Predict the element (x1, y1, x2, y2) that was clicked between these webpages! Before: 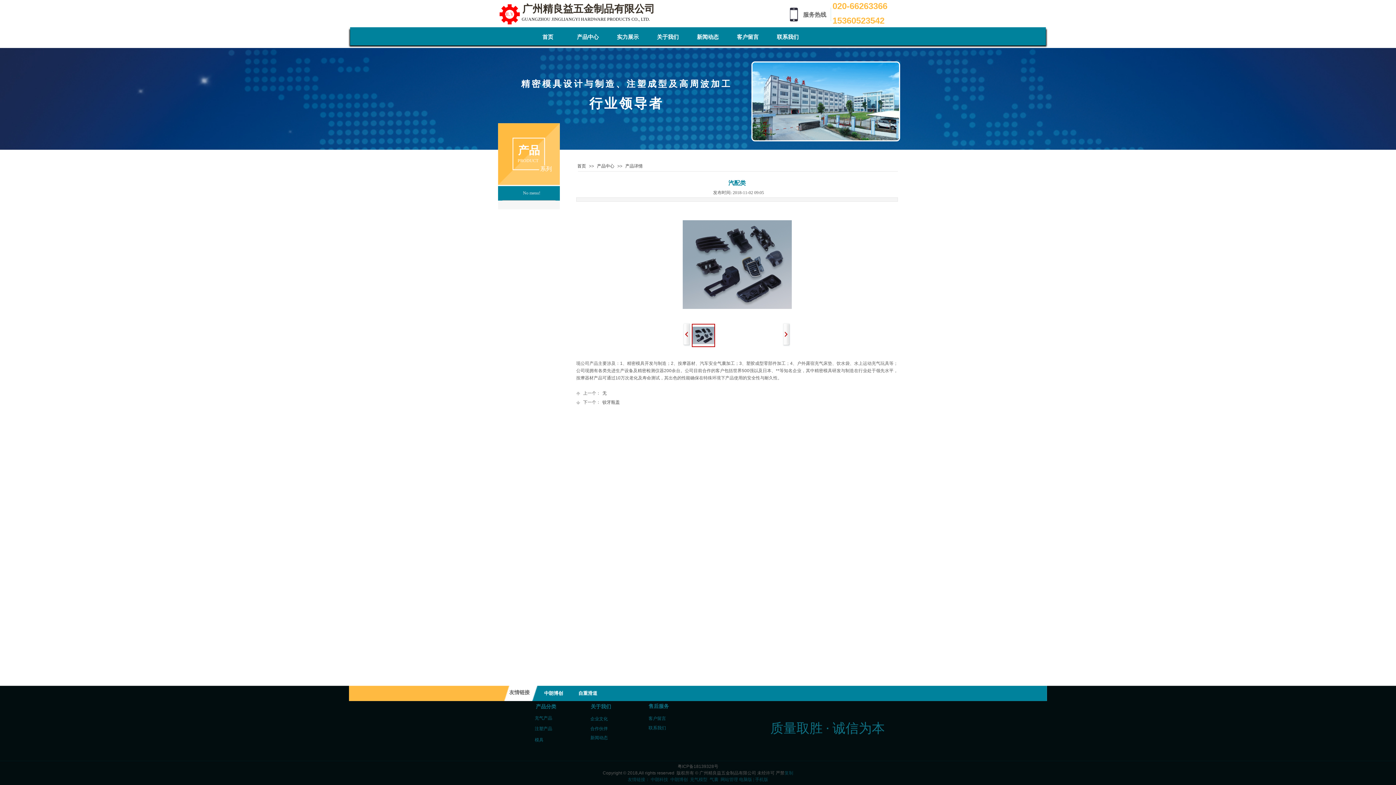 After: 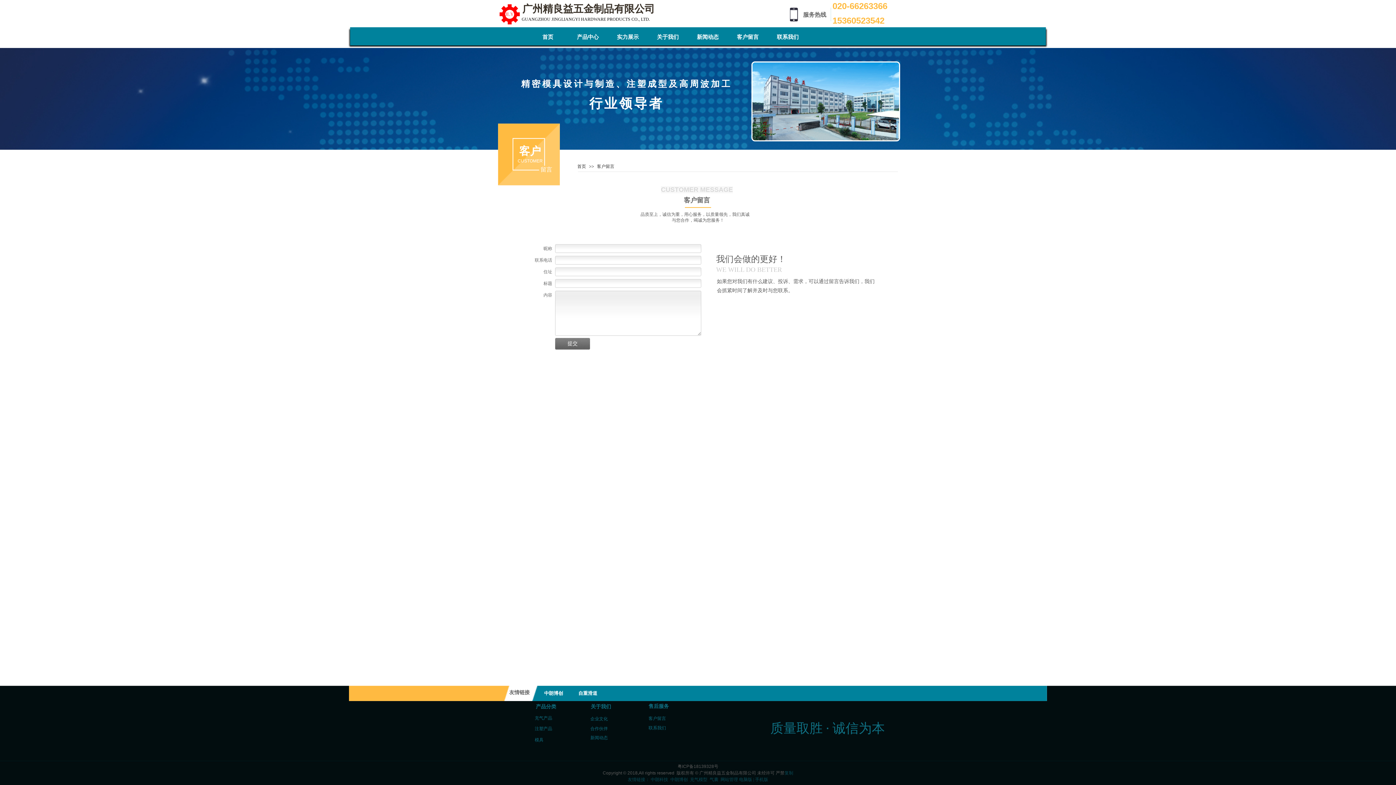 Action: label: 客户留言 bbox: (648, 716, 666, 721)